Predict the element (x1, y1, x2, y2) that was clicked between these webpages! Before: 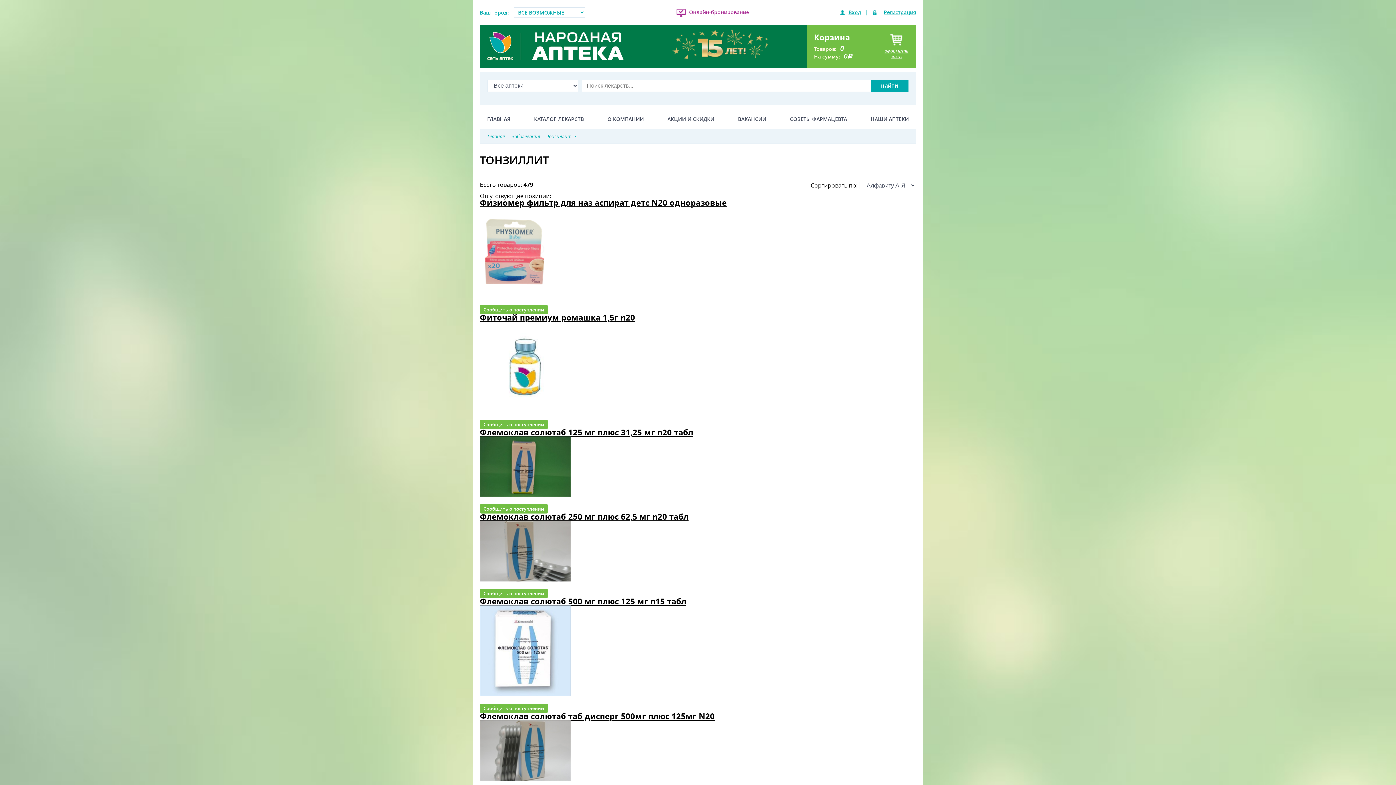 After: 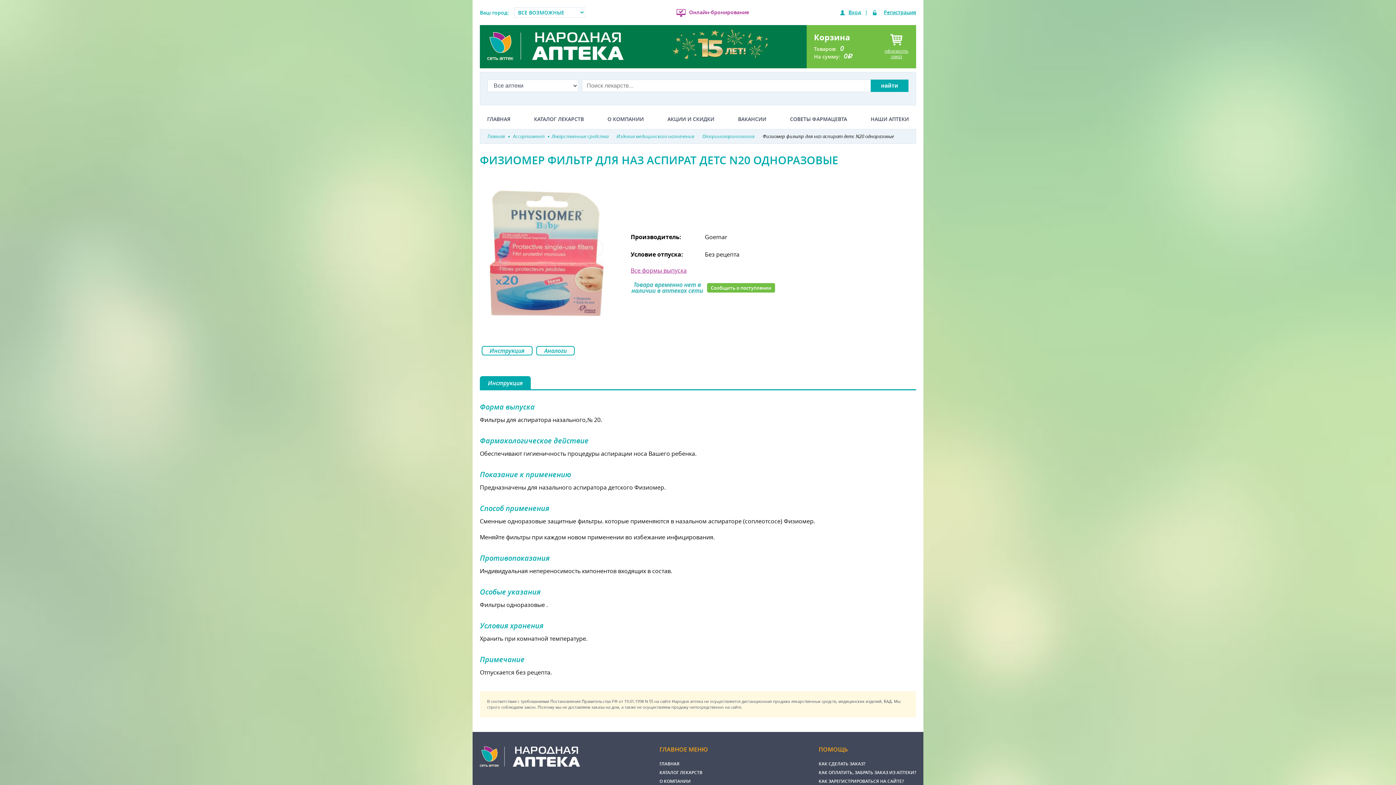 Action: label: Физиомер фильтр для наз аспират детс N20 одноразовые bbox: (480, 197, 726, 208)